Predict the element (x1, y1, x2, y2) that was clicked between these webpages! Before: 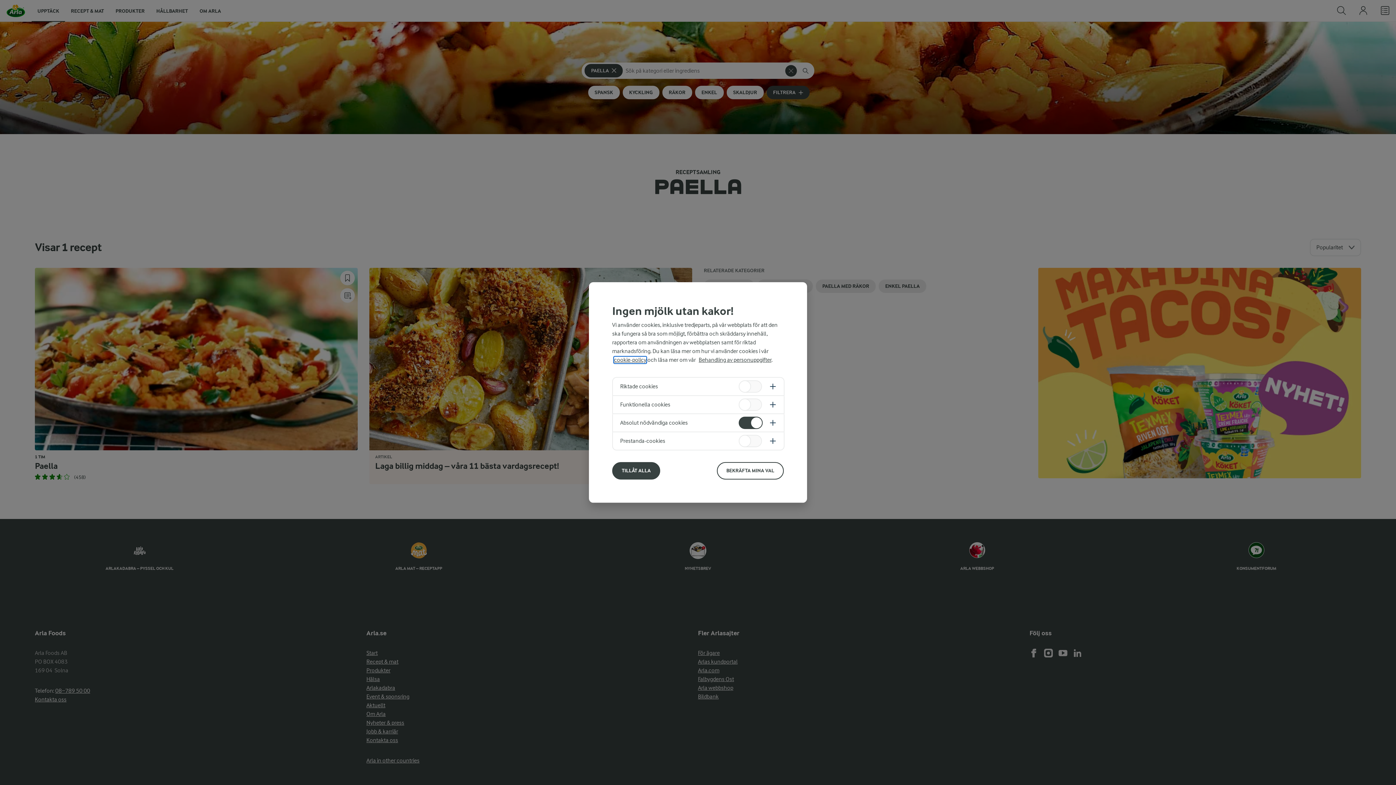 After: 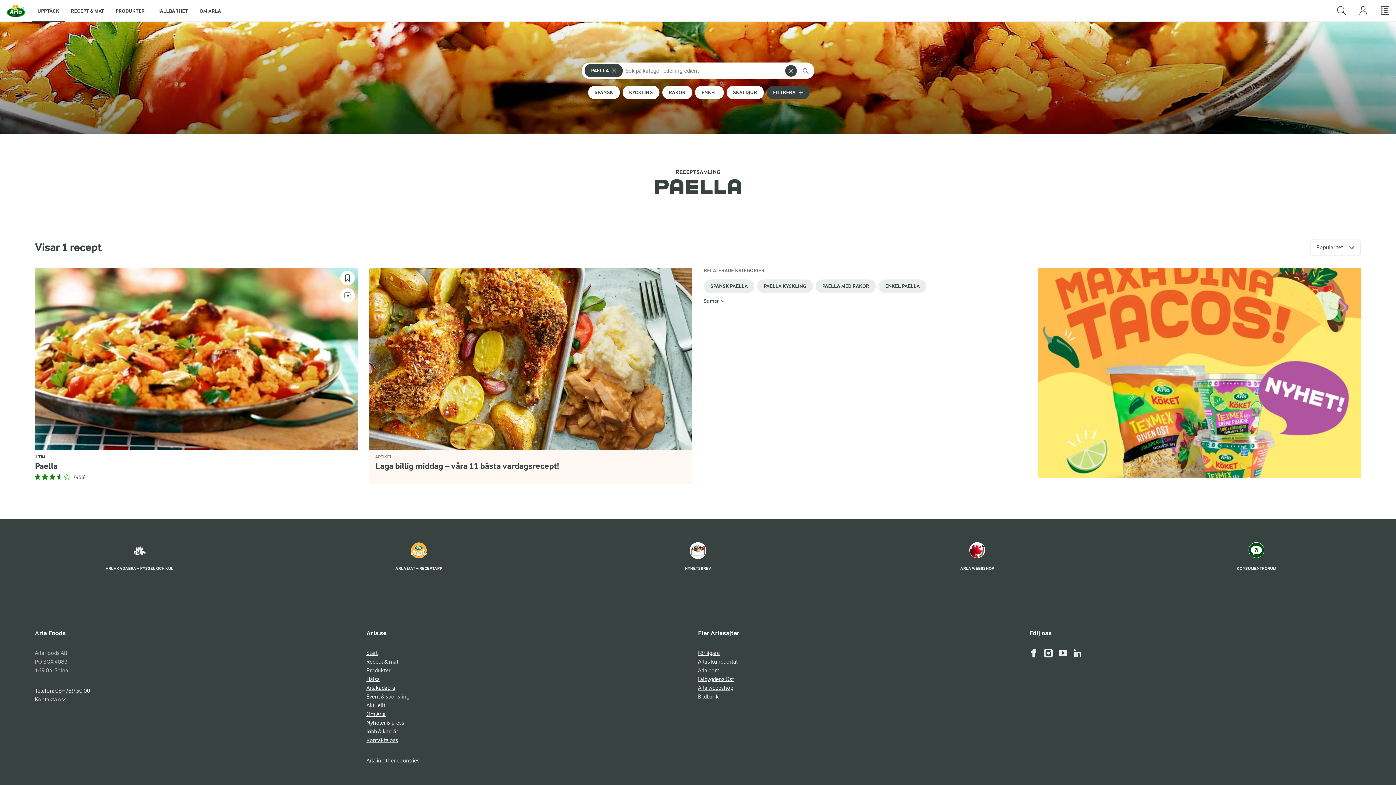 Action: bbox: (612, 462, 660, 479) label: TILLÅT ALLA